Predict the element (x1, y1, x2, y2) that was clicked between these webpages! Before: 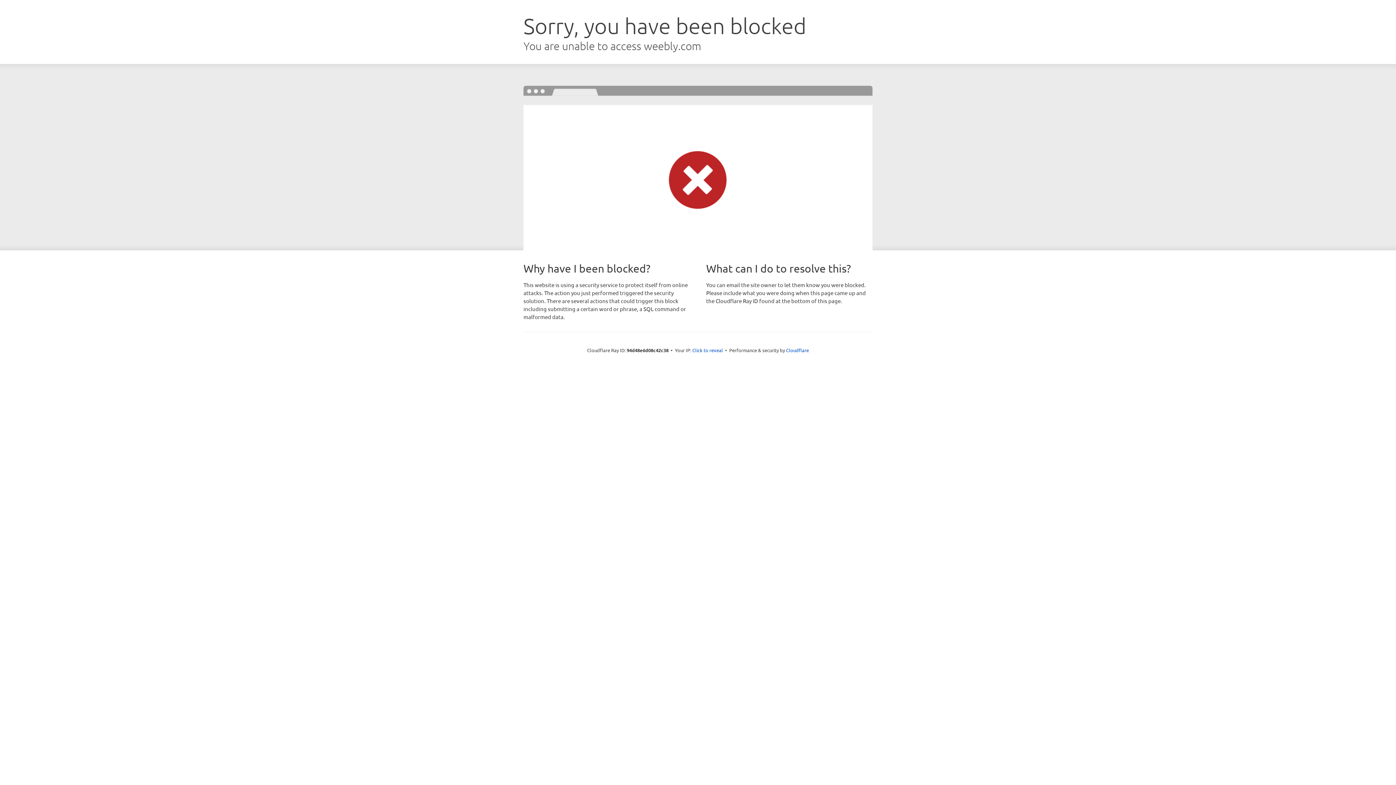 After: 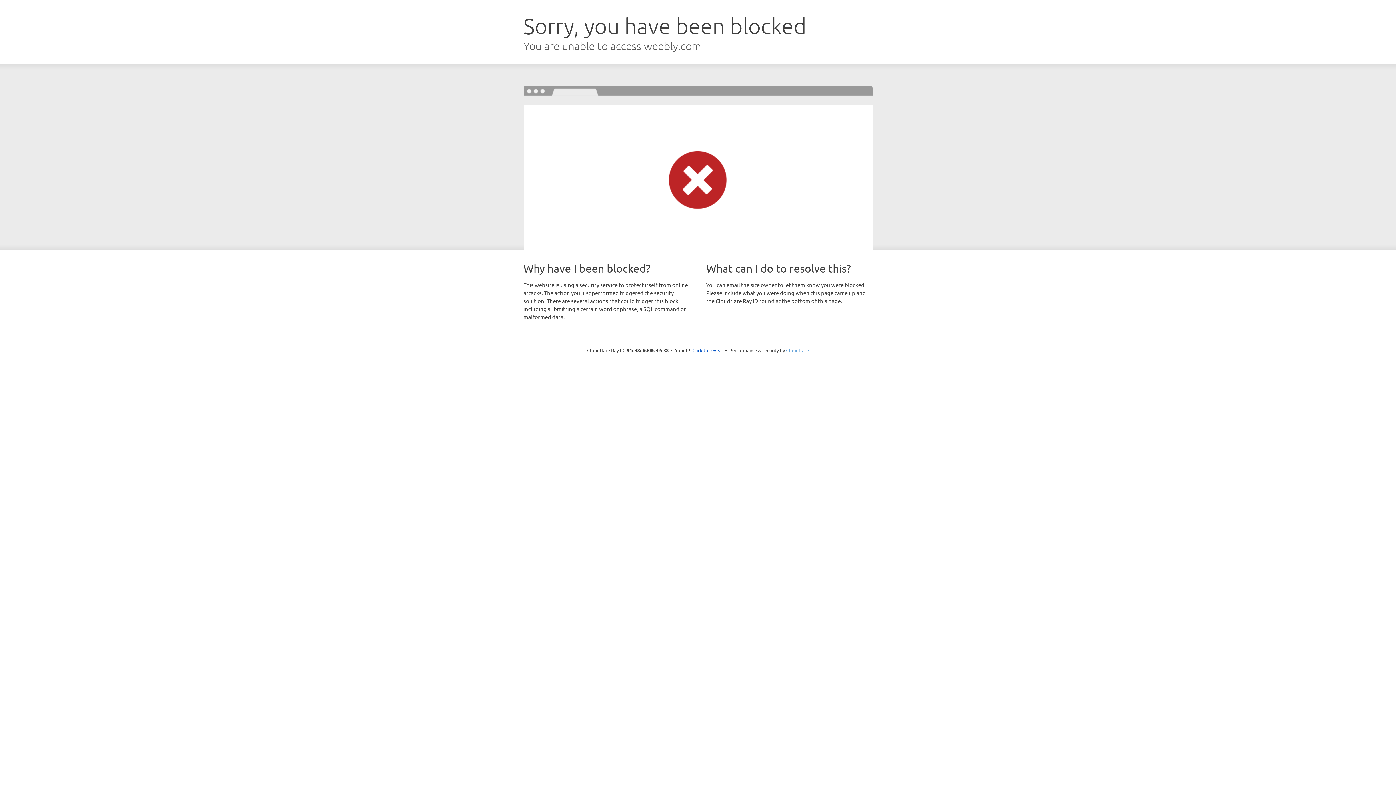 Action: bbox: (786, 347, 809, 353) label: Cloudflare